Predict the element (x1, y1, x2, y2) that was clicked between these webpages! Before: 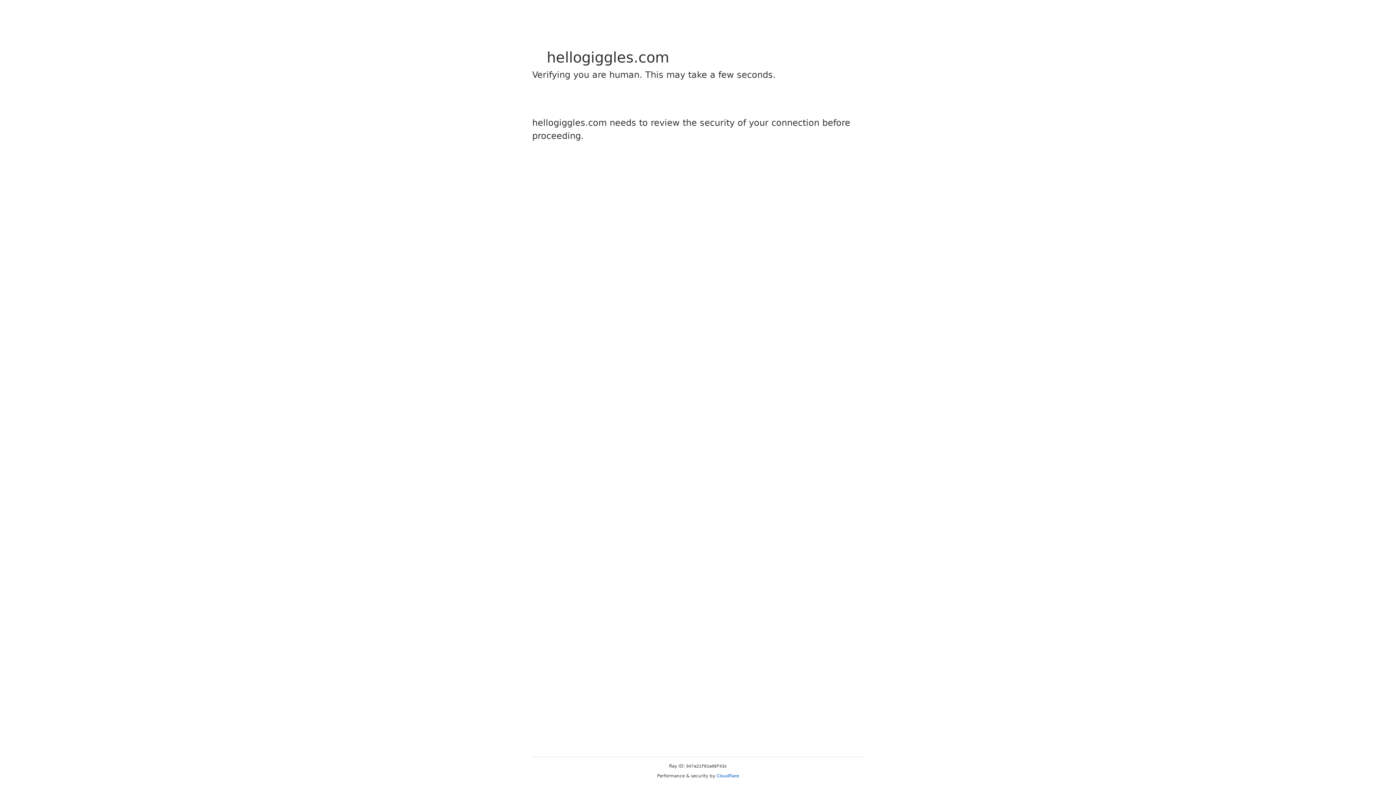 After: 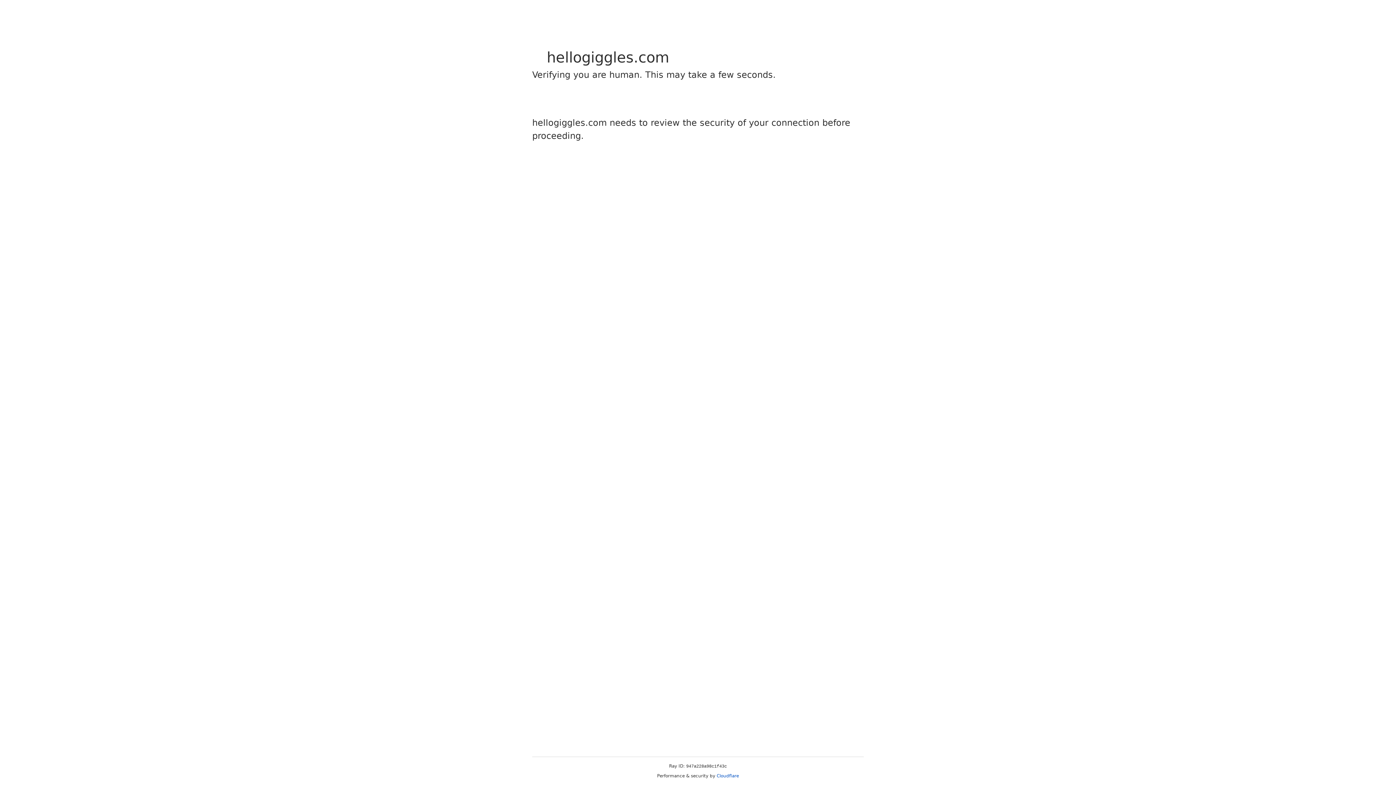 Action: bbox: (716, 773, 739, 778) label: Cloudflare